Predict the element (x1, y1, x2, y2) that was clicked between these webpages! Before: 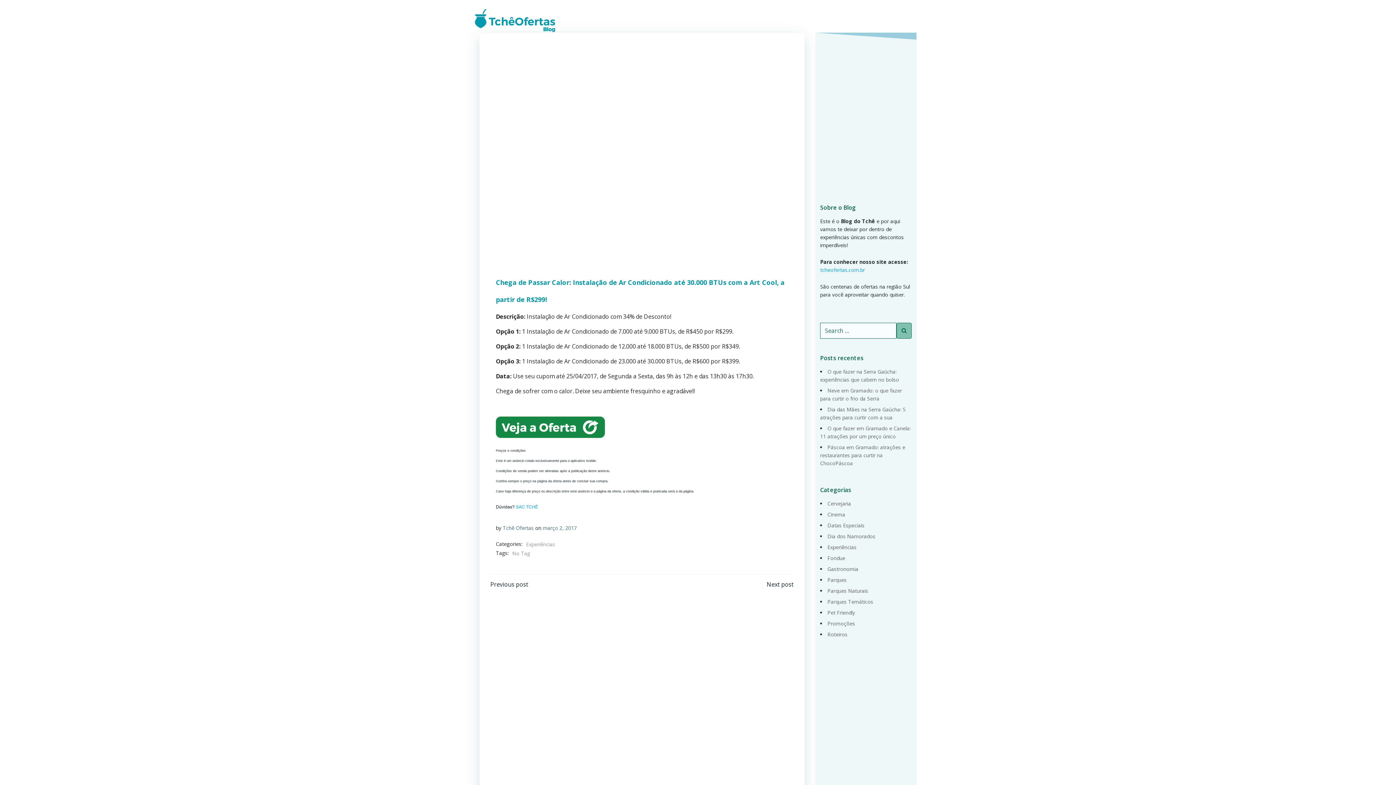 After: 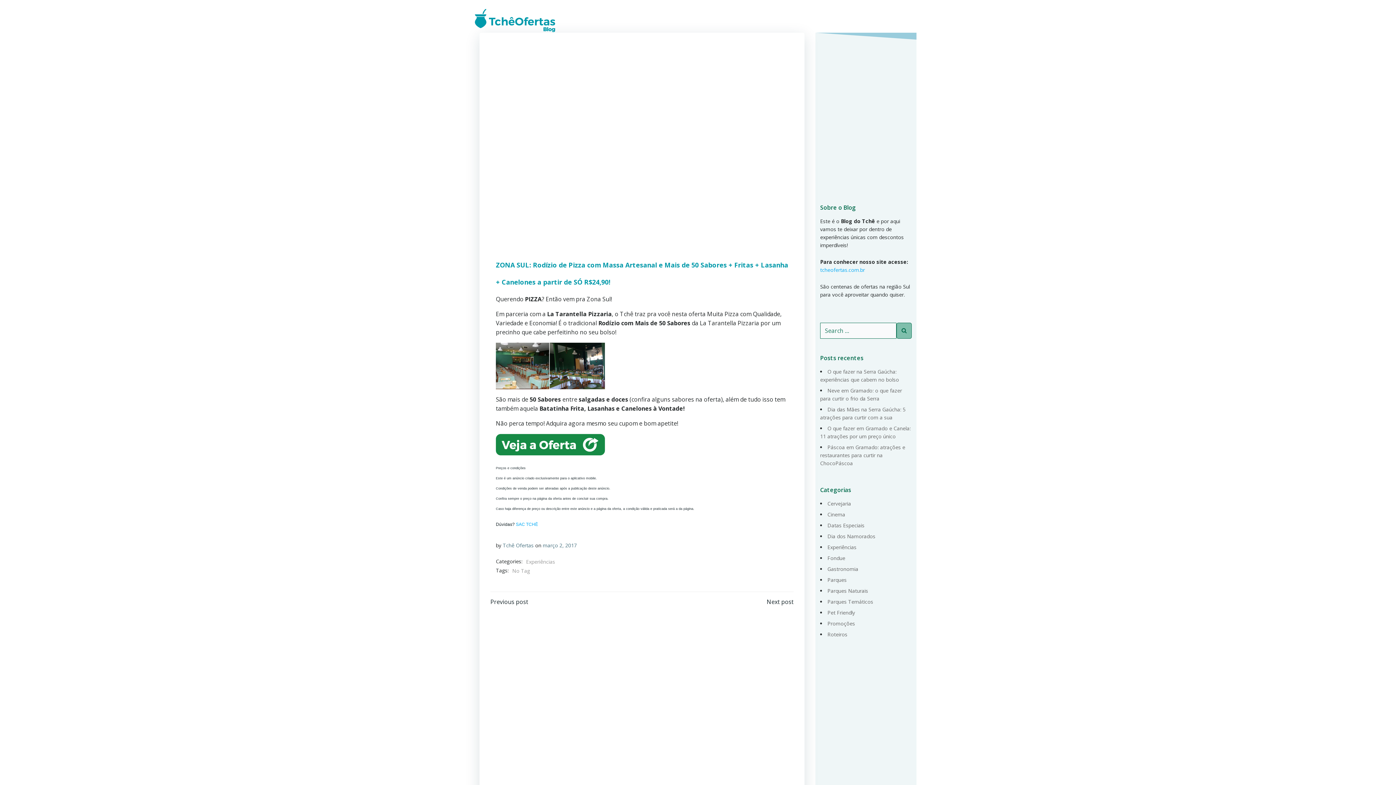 Action: label: Next post bbox: (766, 580, 793, 589)